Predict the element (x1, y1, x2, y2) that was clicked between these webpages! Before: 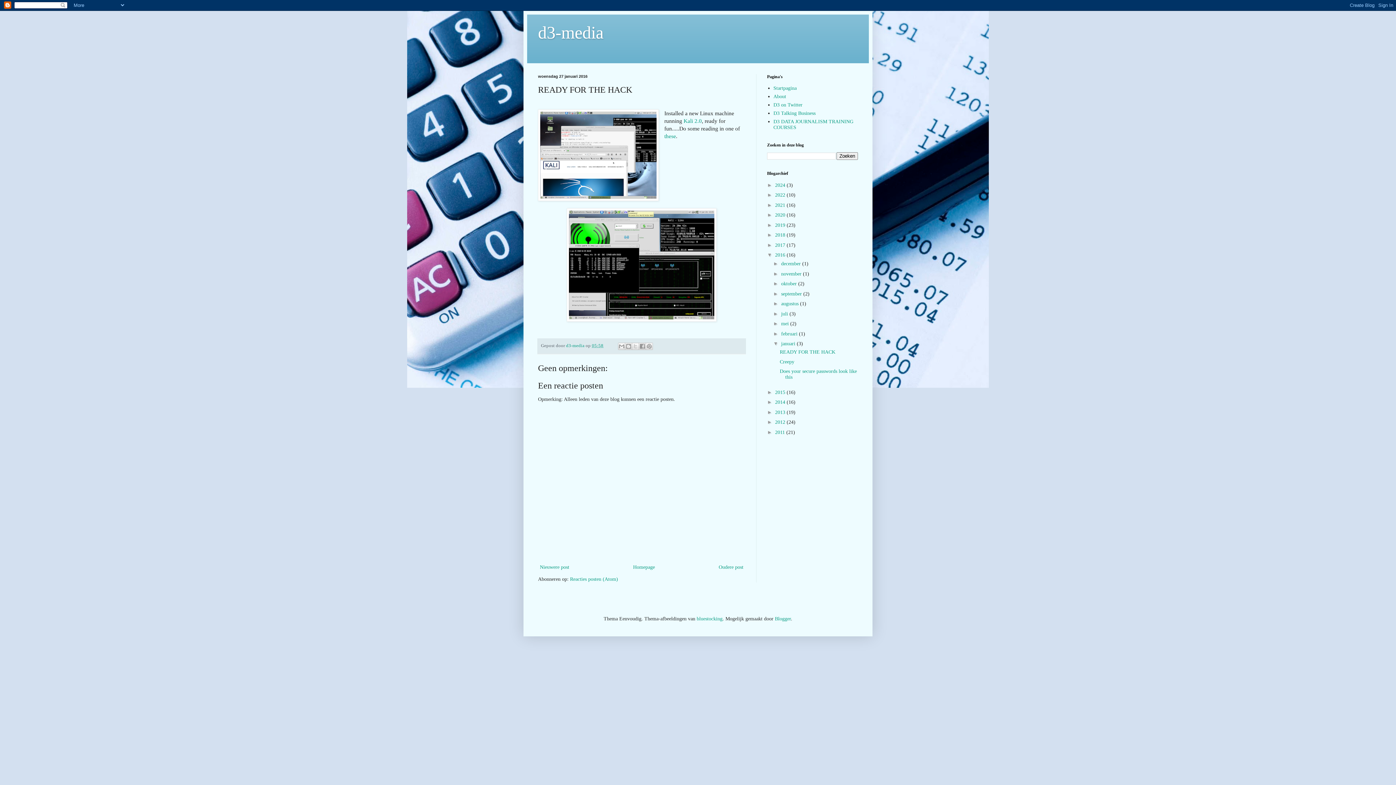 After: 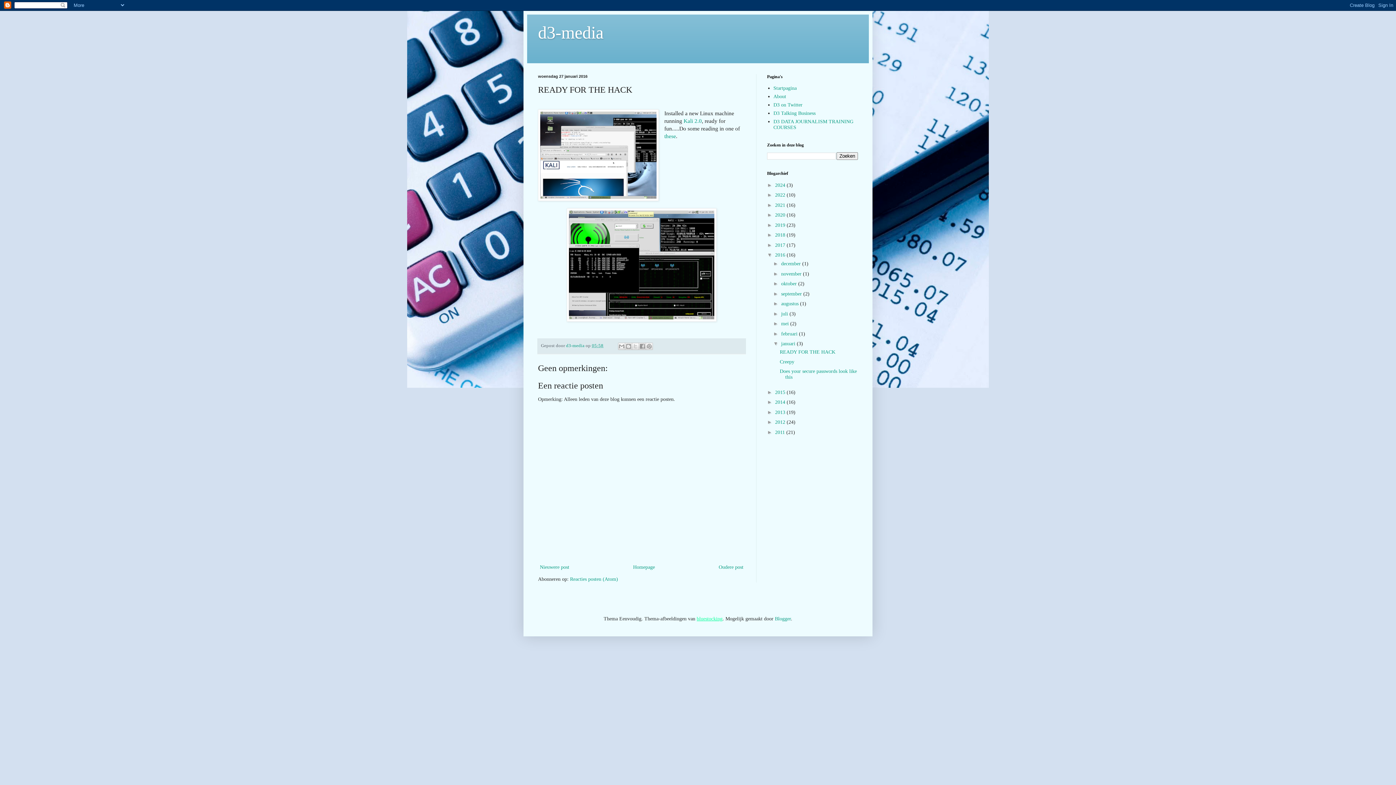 Action: bbox: (696, 616, 722, 621) label: bluestocking